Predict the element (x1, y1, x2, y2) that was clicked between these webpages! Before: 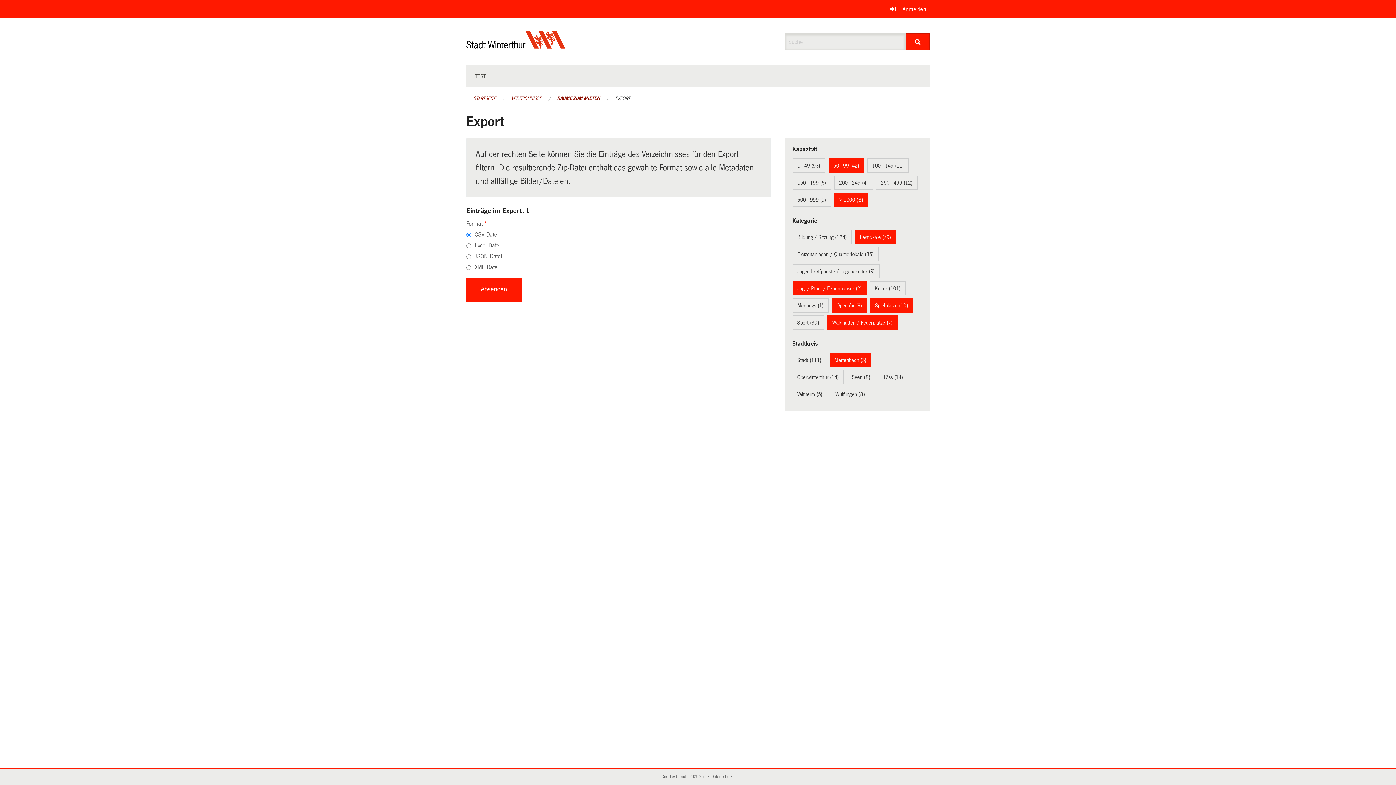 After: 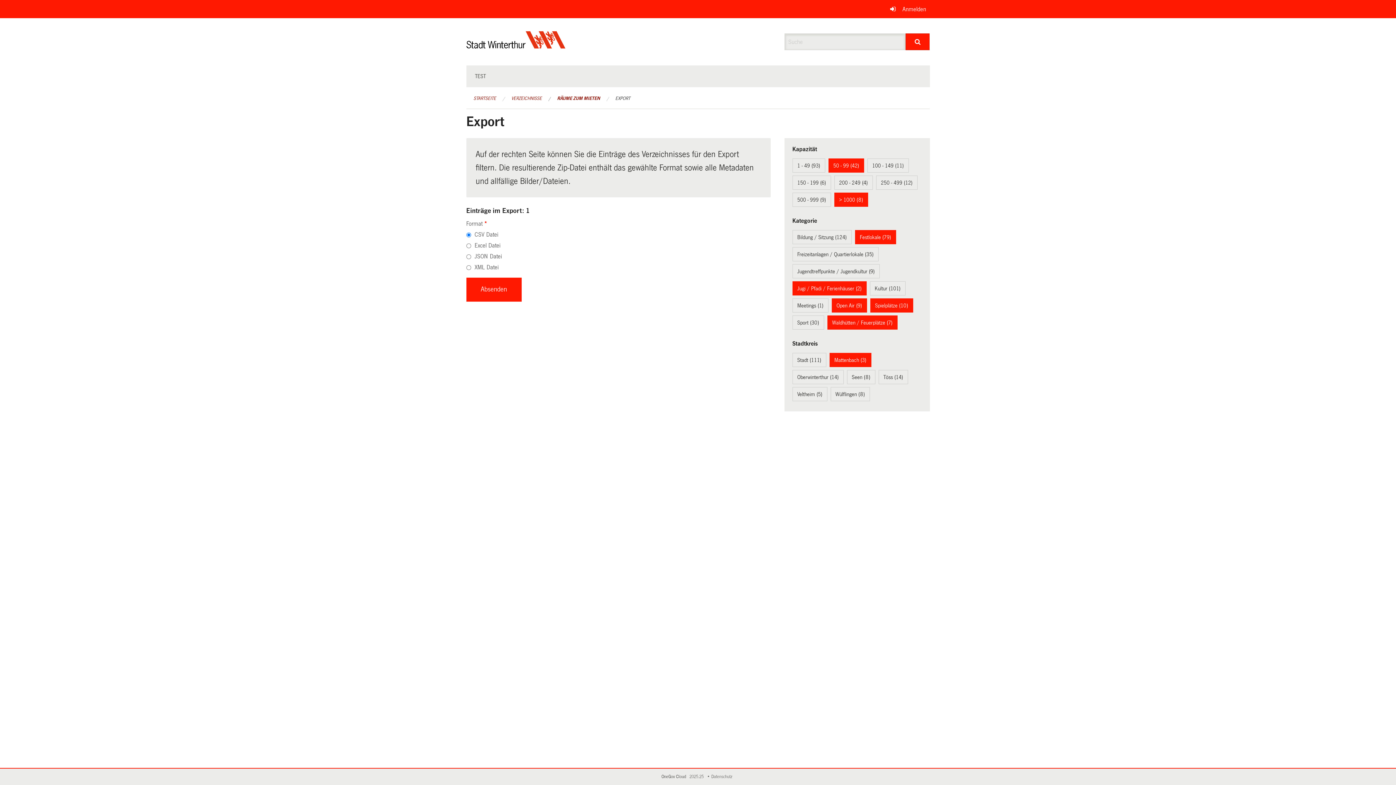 Action: bbox: (661, 774, 688, 779) label: OneGov Cloud
(External Link)